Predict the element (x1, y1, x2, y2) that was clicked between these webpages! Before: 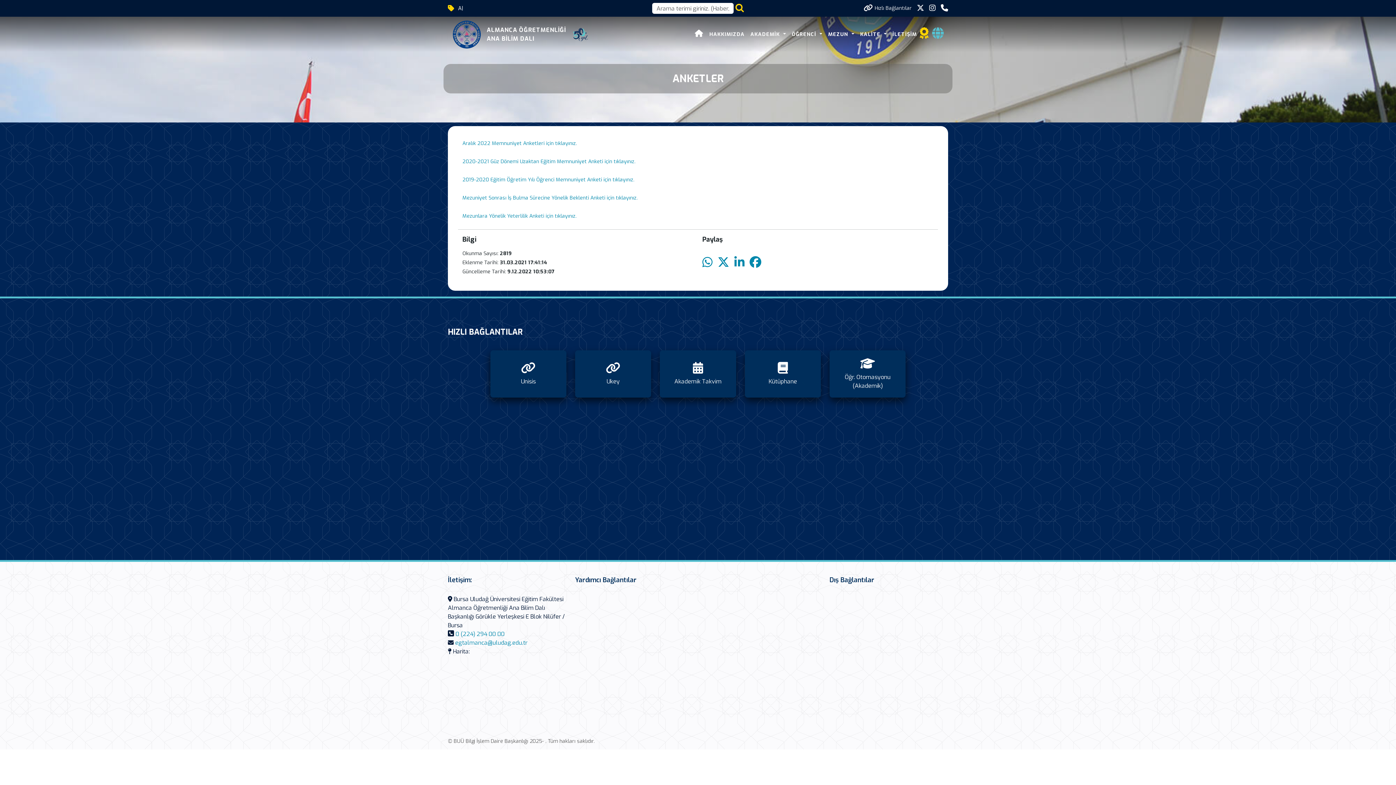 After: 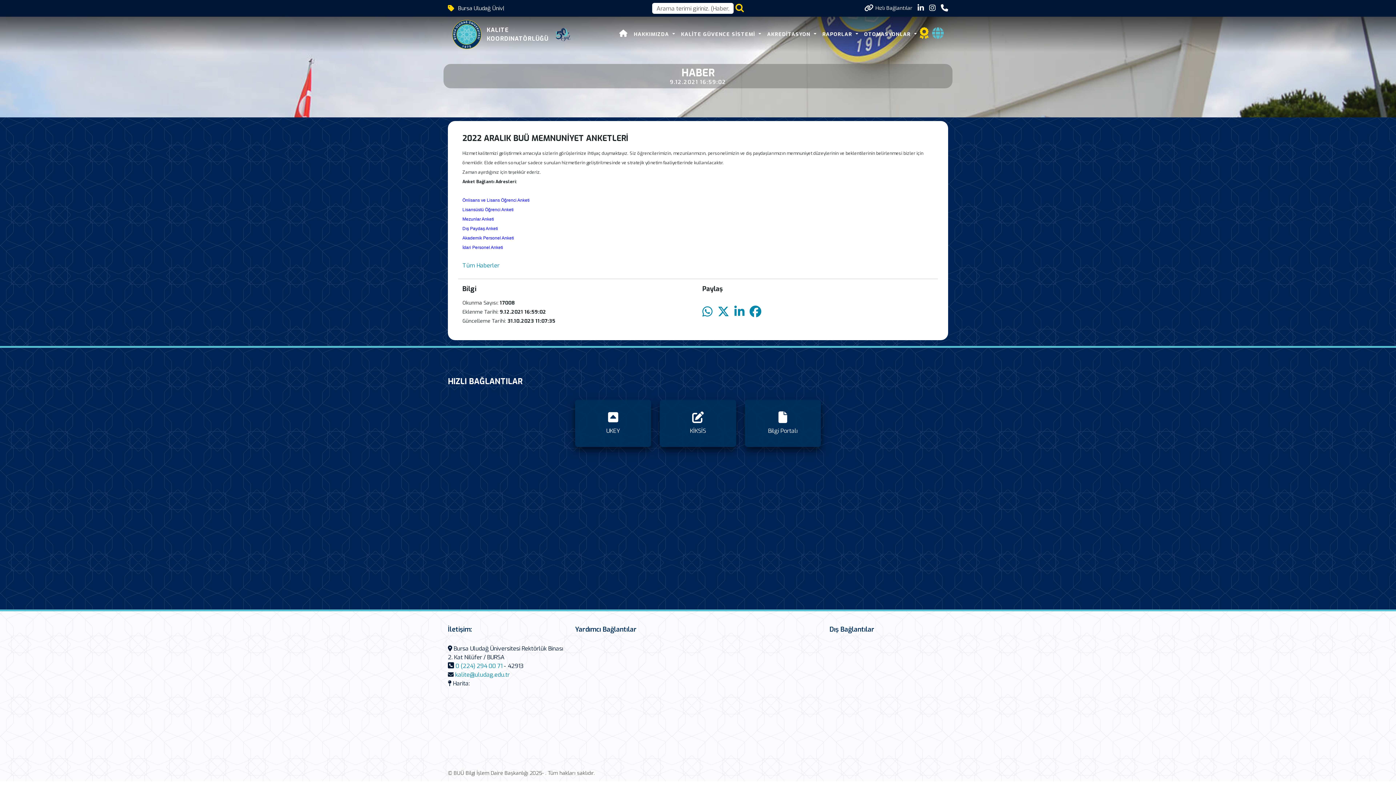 Action: label: Aralık 2022 Memnuniyet Anketleri için tıklayınız. bbox: (462, 140, 577, 146)